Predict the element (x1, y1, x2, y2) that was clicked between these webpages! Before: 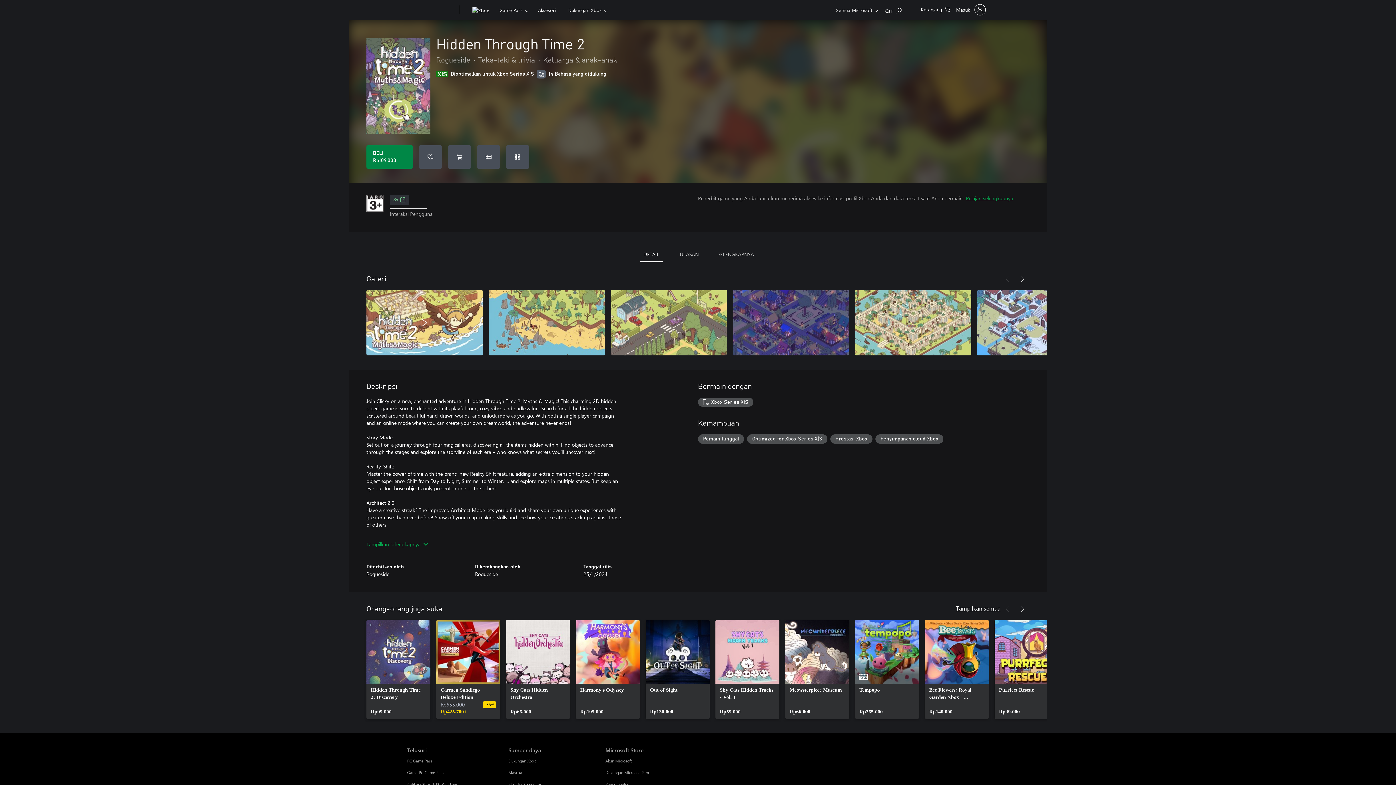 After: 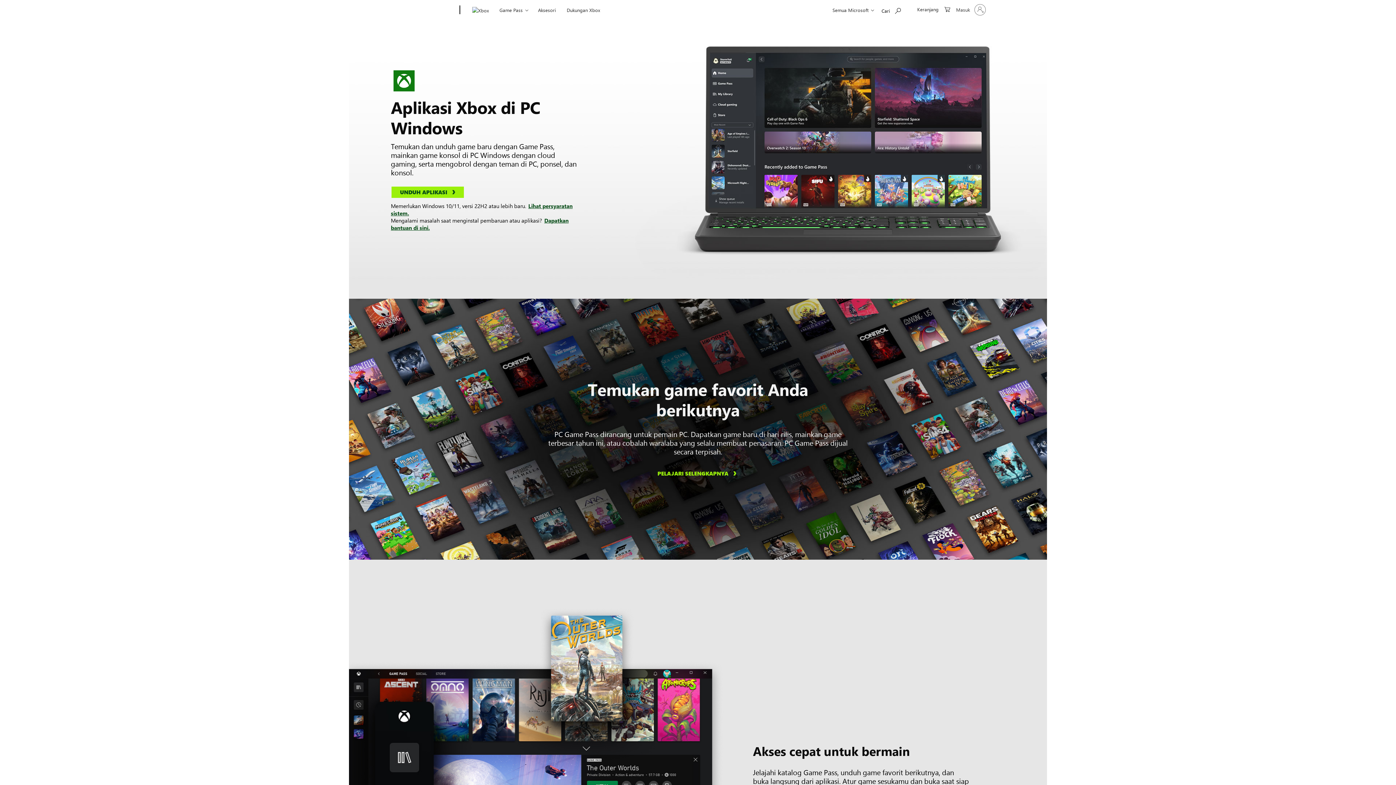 Action: bbox: (407, 782, 457, 786) label: Aplikasi Xbox di PC Windows Telusuri